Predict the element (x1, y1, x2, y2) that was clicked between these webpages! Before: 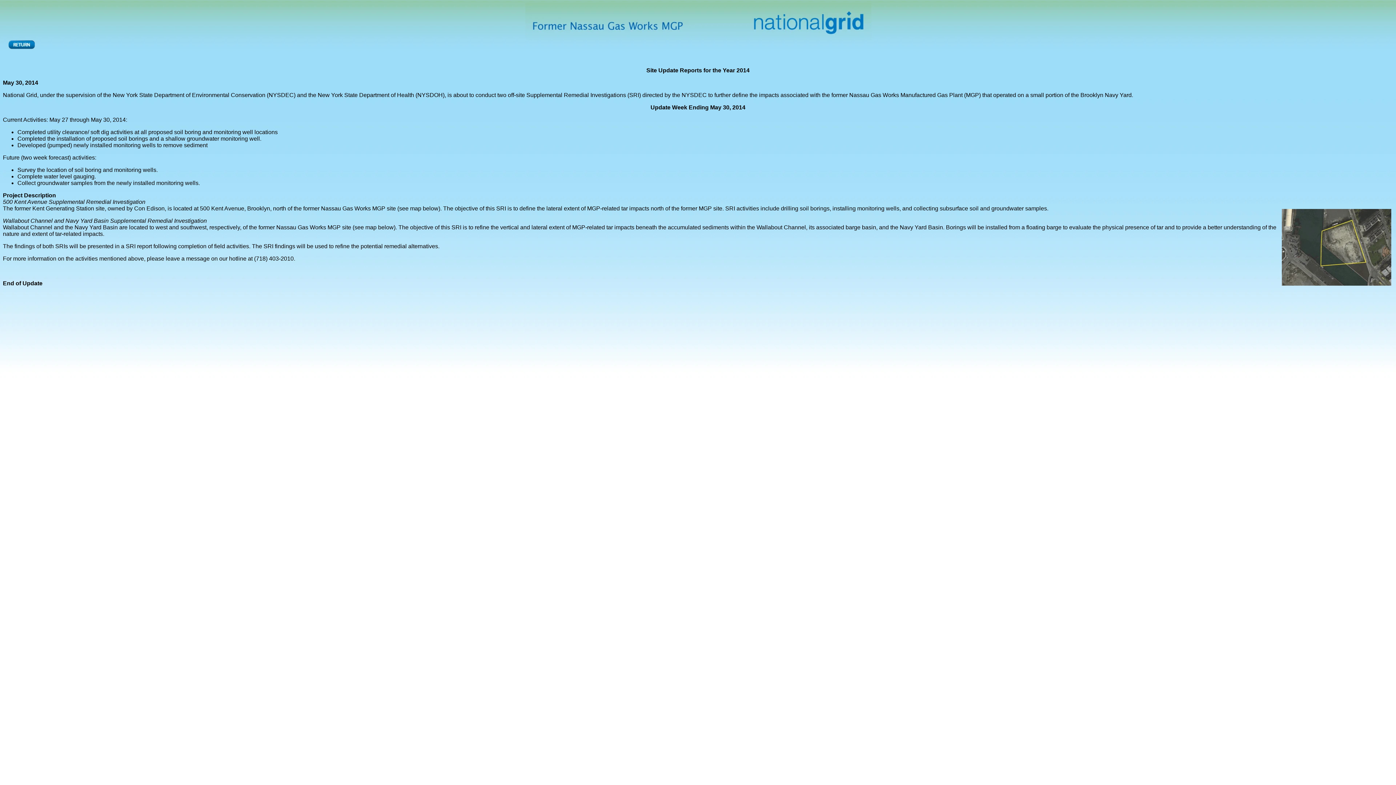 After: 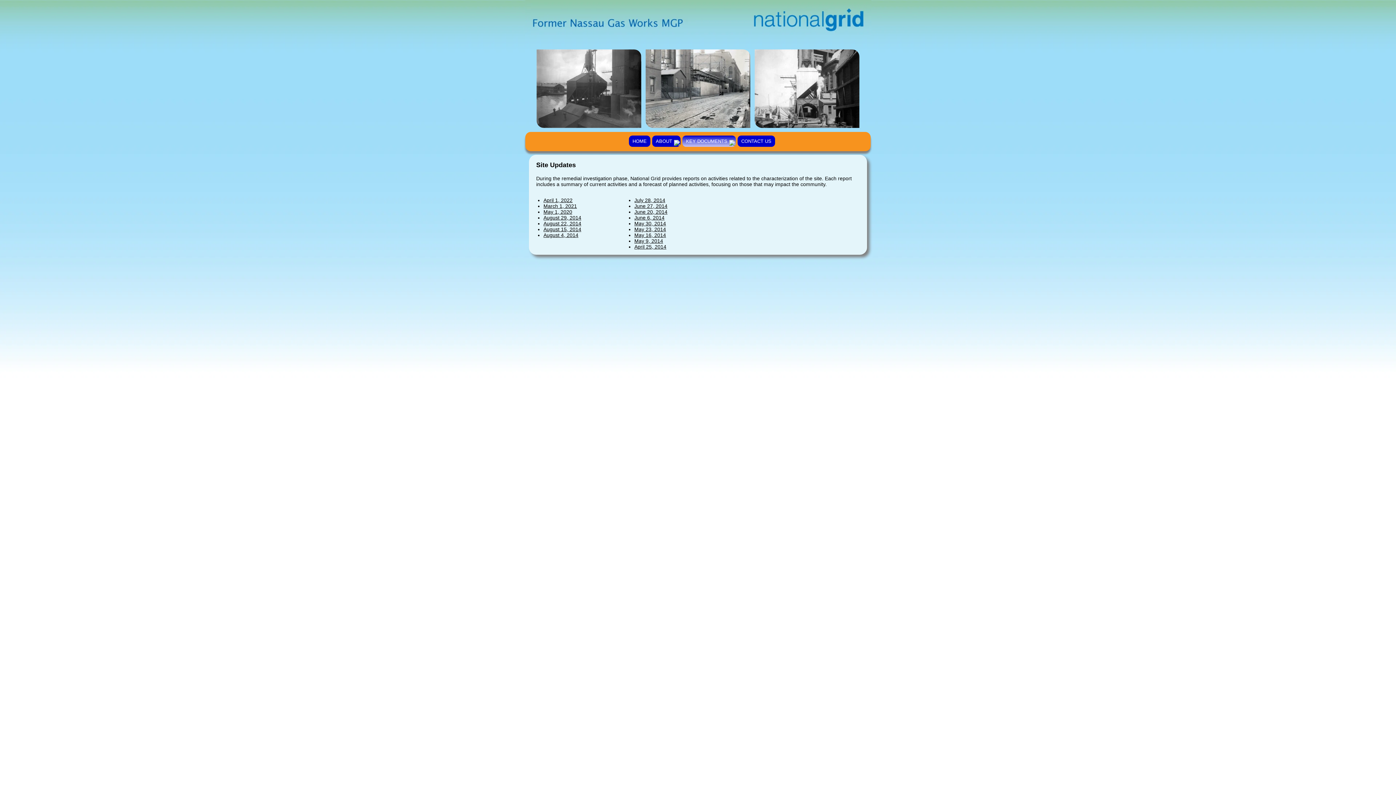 Action: bbox: (2, 42, 40, 48)